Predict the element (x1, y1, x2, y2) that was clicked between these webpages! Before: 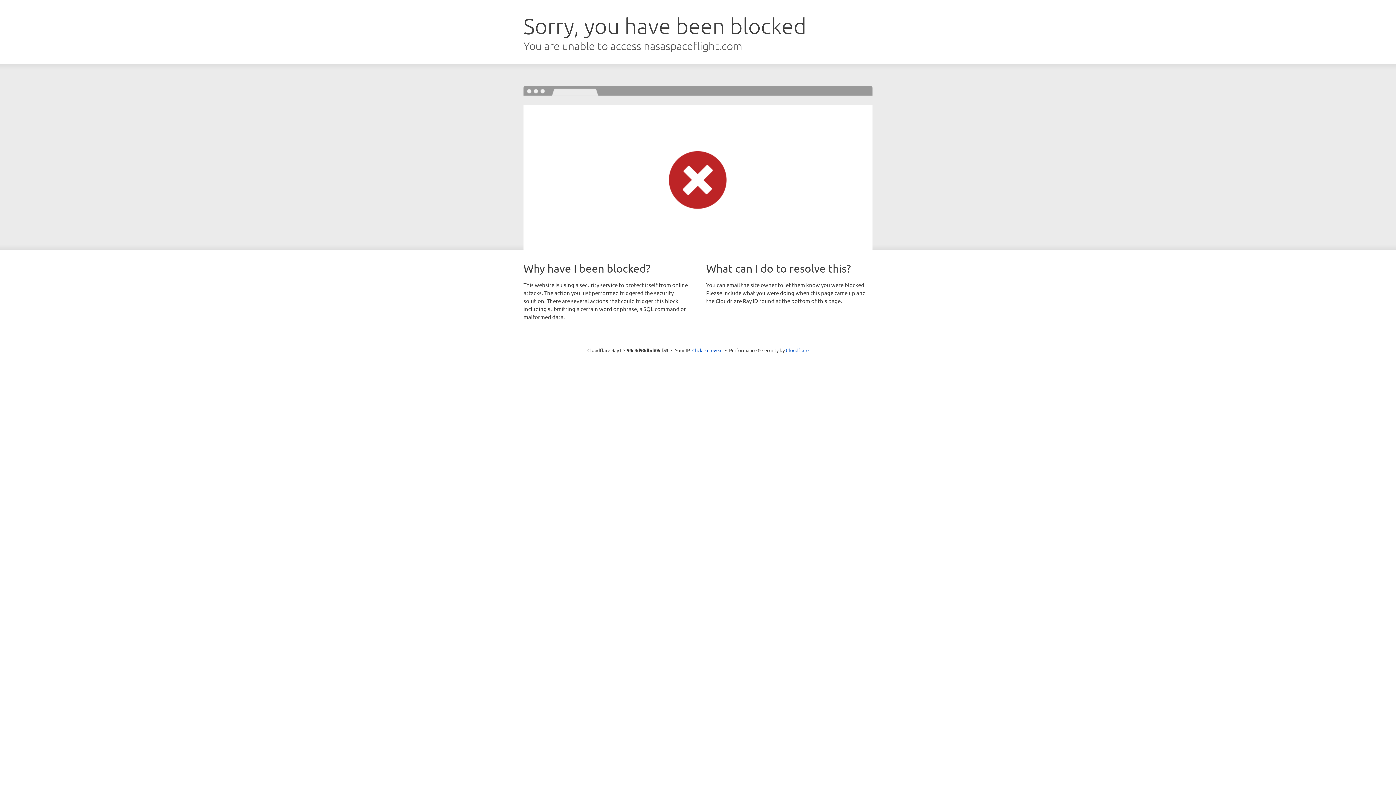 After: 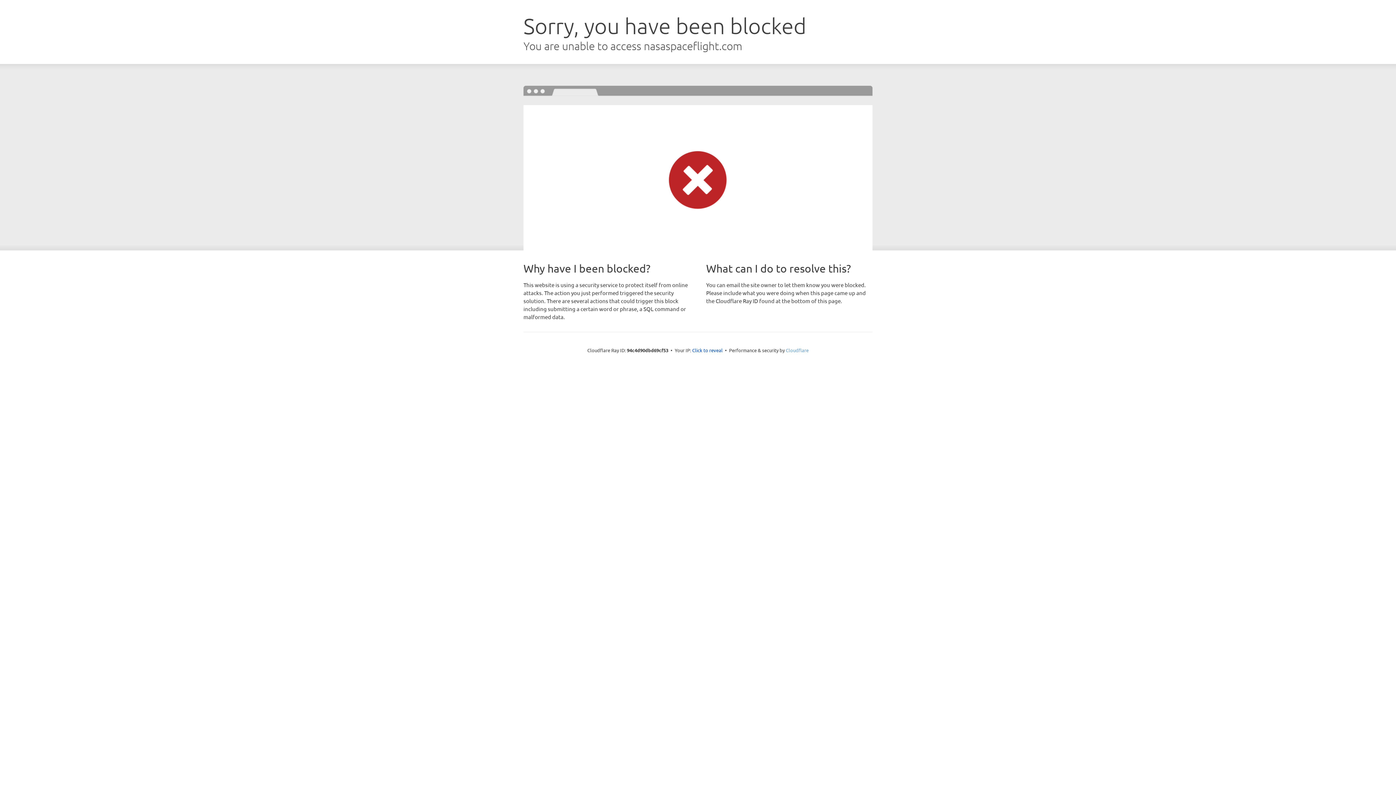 Action: bbox: (786, 347, 808, 353) label: Cloudflare